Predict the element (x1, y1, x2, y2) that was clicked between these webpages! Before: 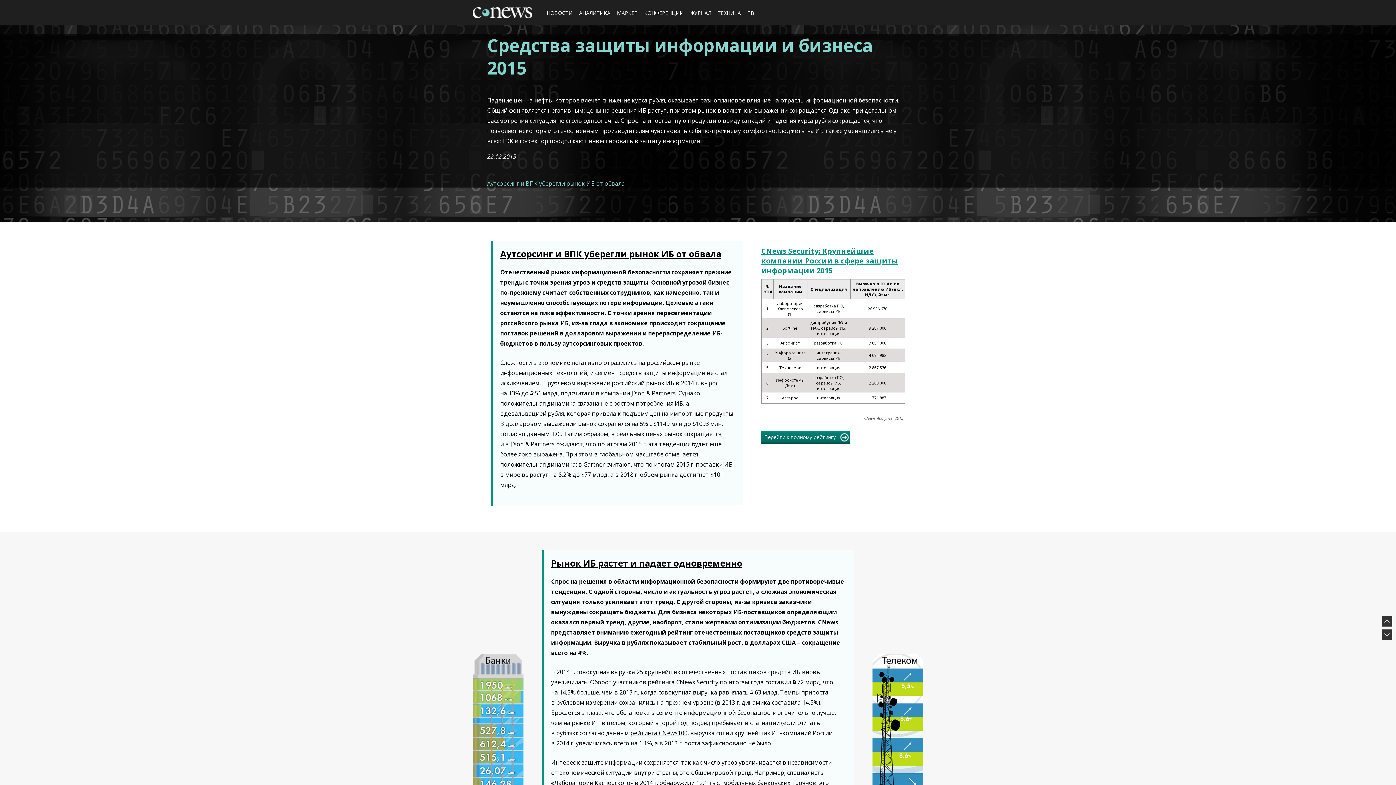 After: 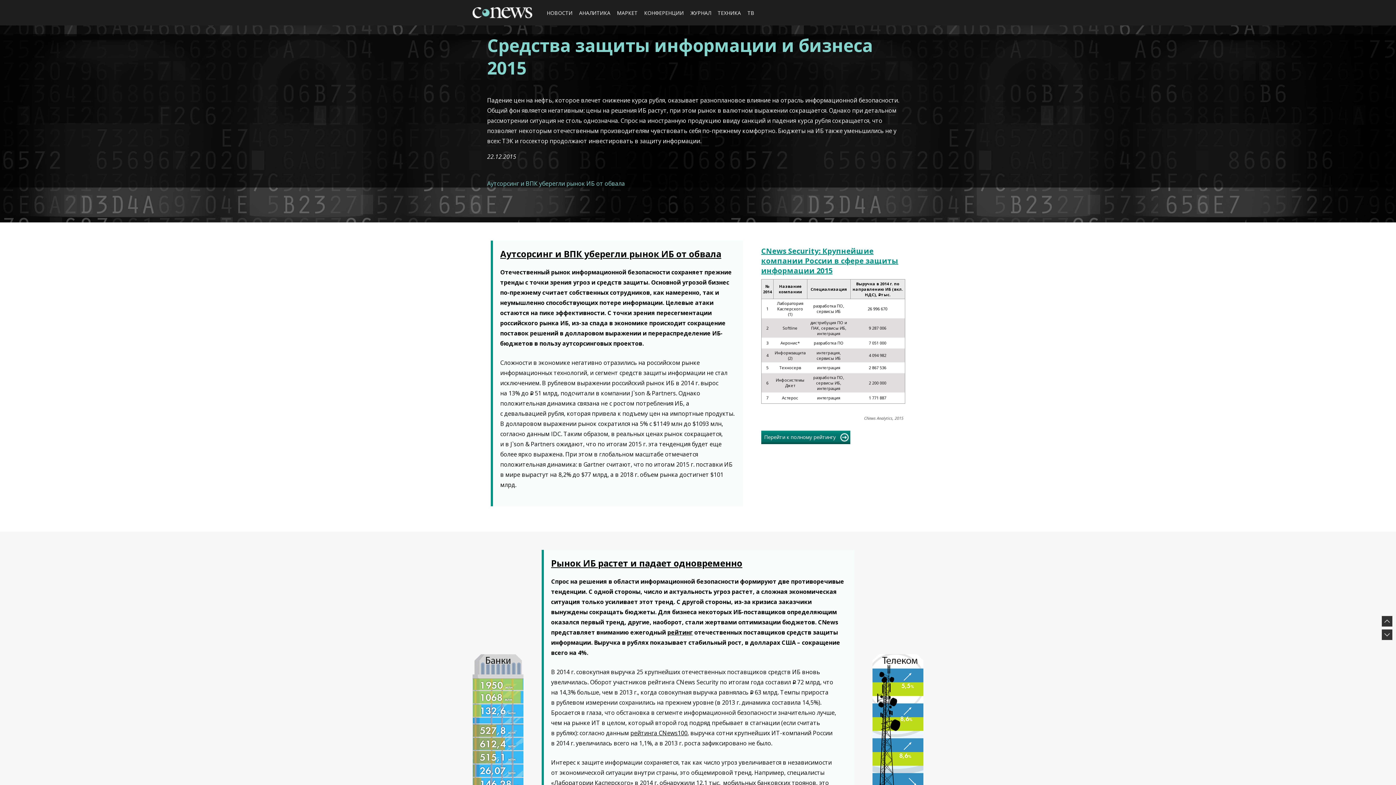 Action: bbox: (761, 430, 850, 444) label: Перейти к полному рейтингу